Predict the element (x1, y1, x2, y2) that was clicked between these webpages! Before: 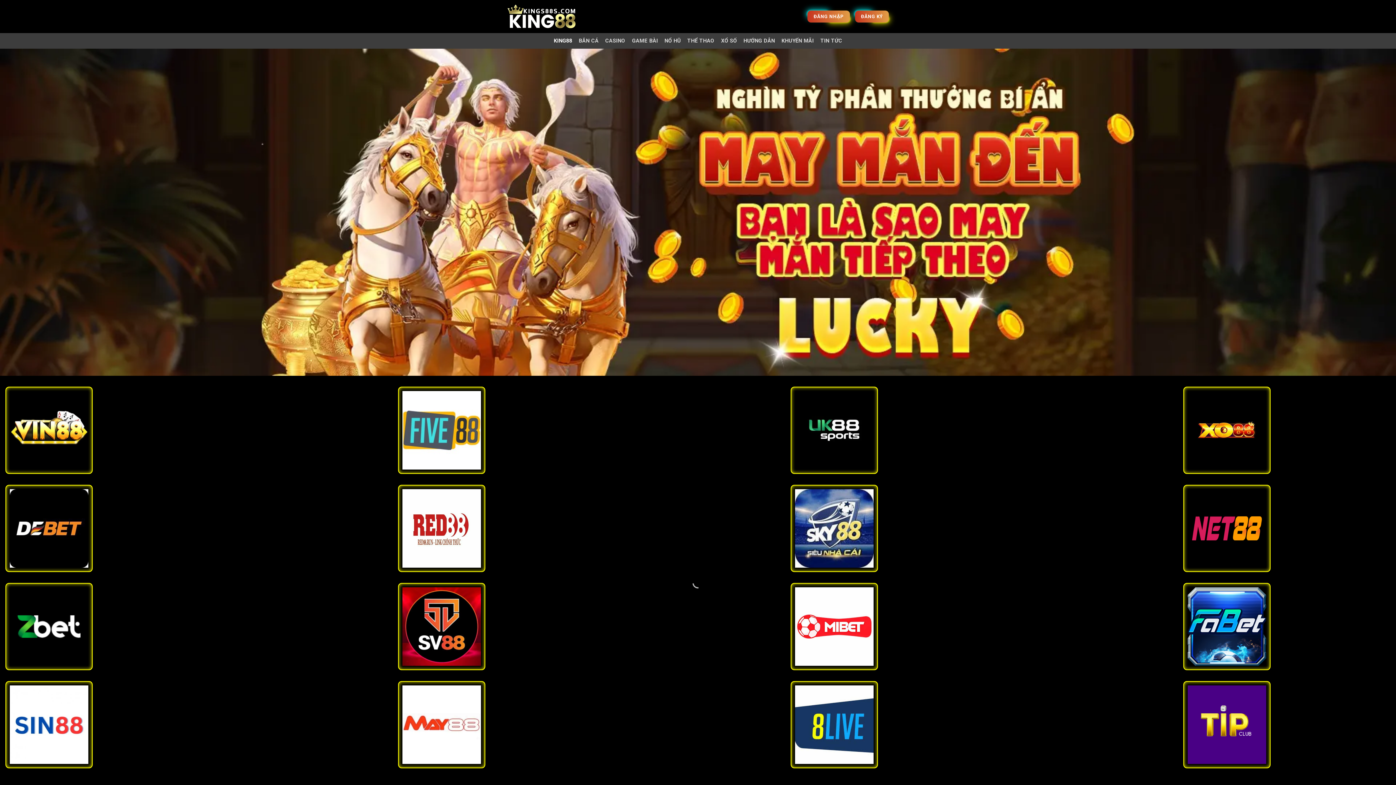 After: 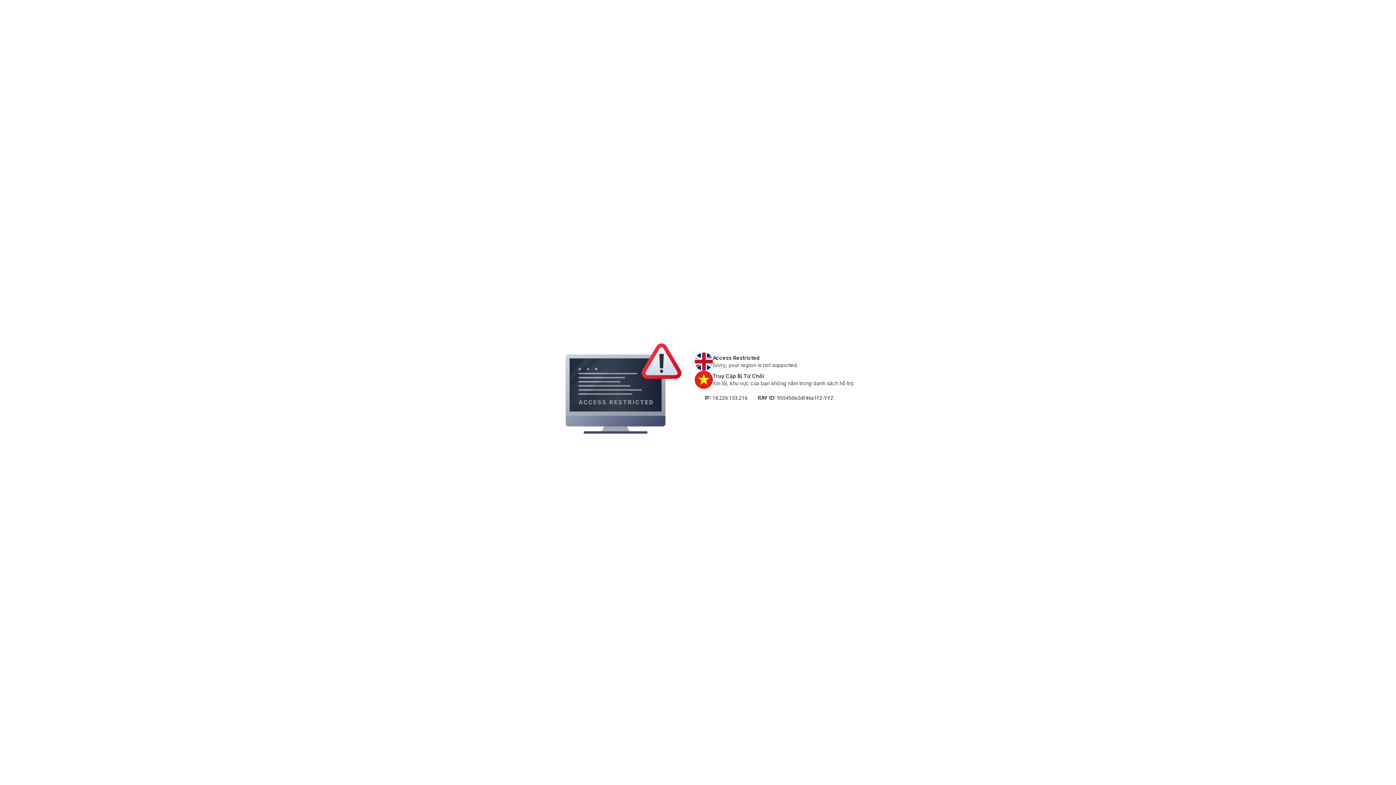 Action: bbox: (402, 685, 481, 764)